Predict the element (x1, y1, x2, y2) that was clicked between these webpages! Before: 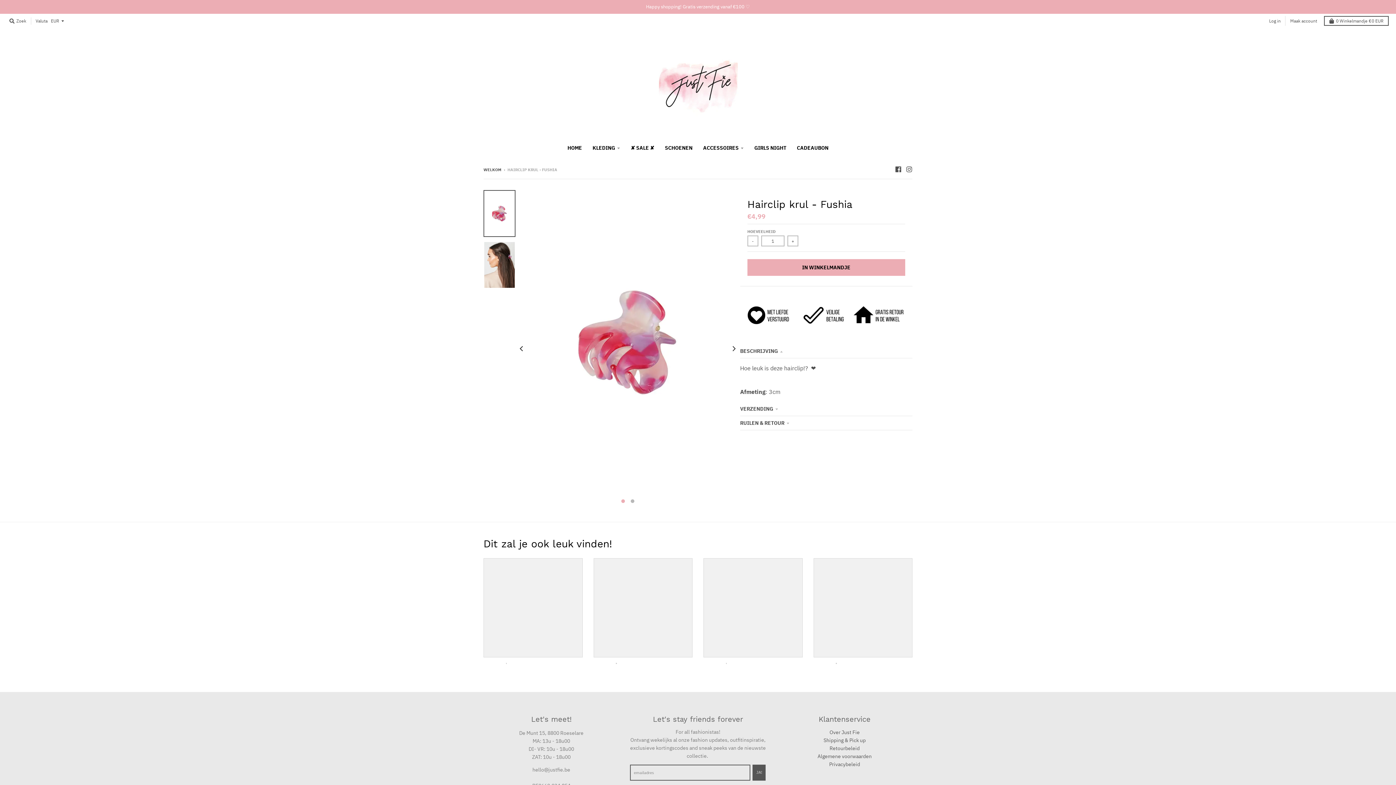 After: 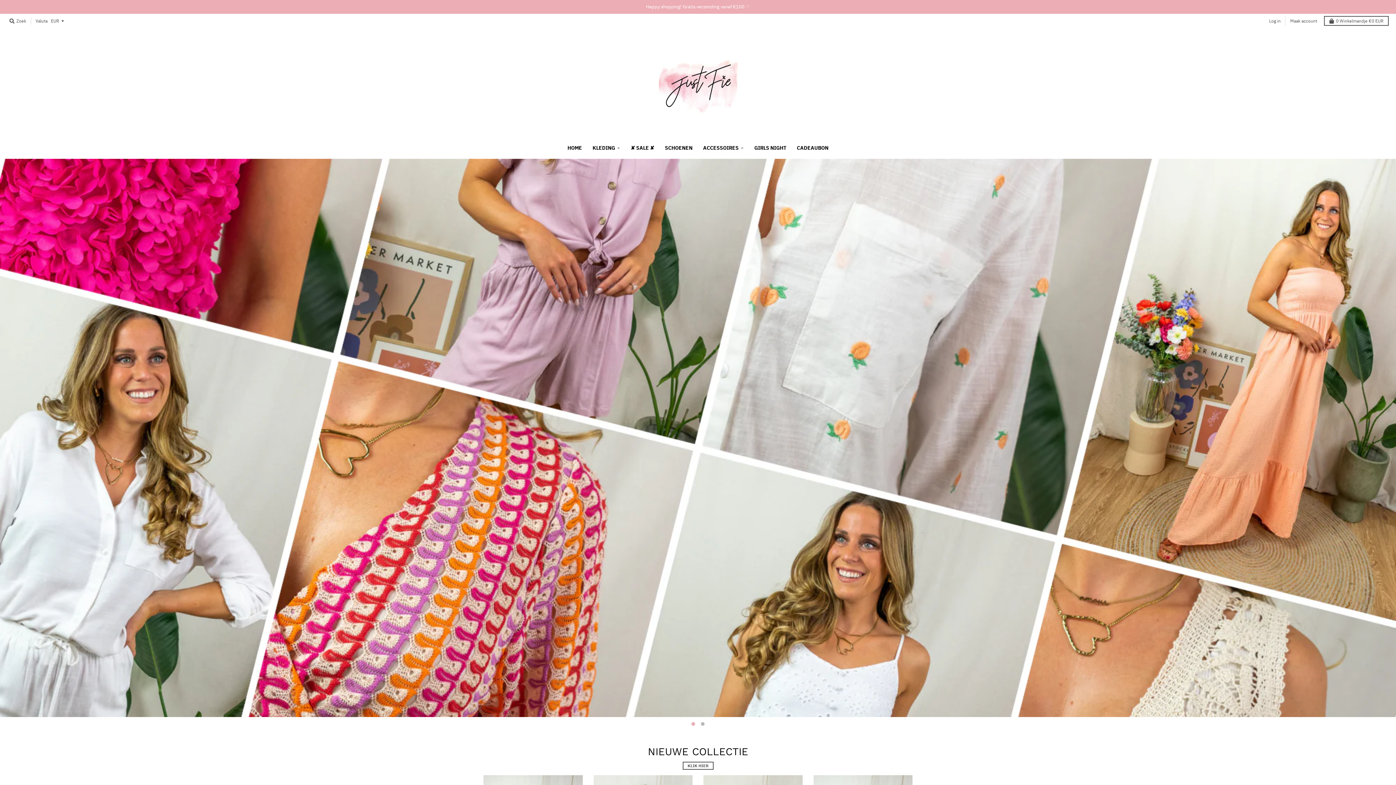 Action: bbox: (647, 35, 749, 137)